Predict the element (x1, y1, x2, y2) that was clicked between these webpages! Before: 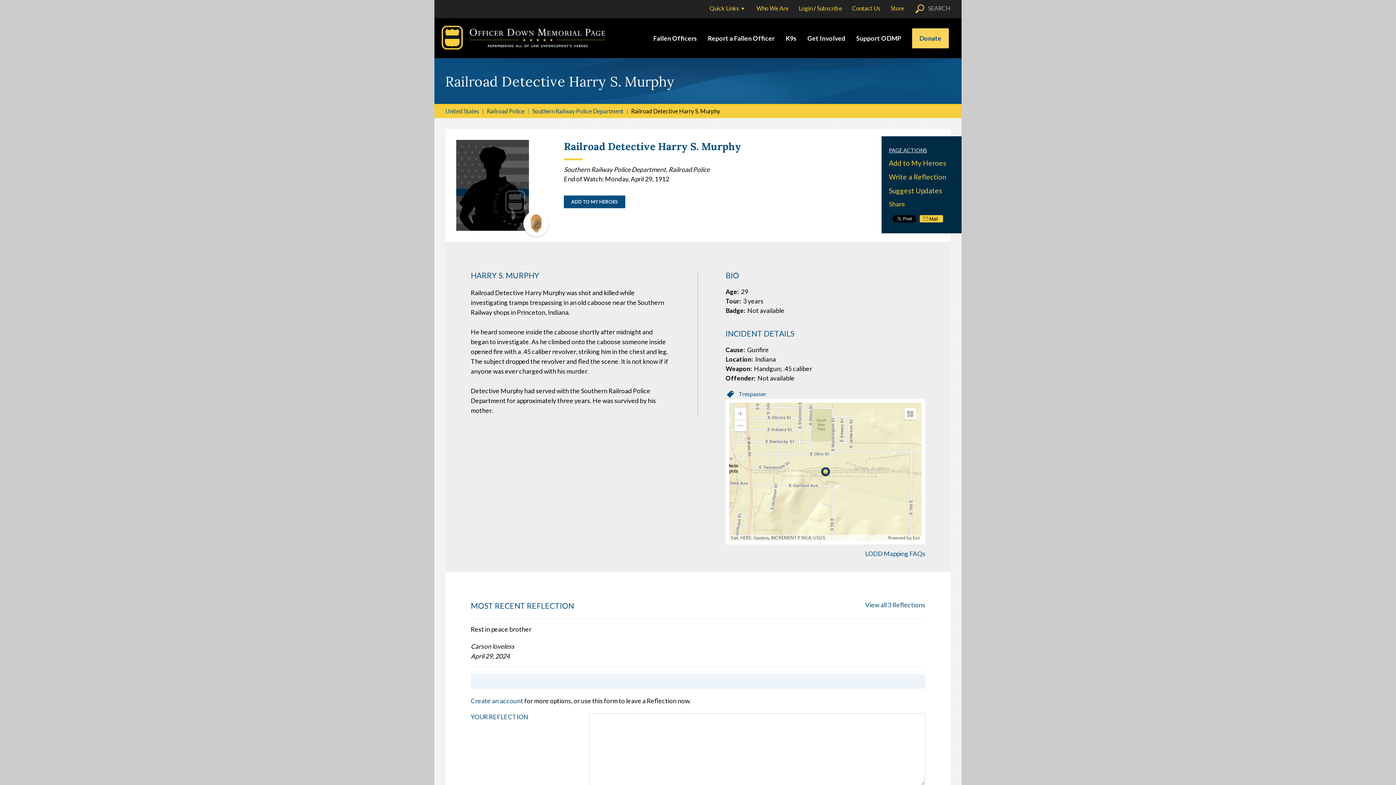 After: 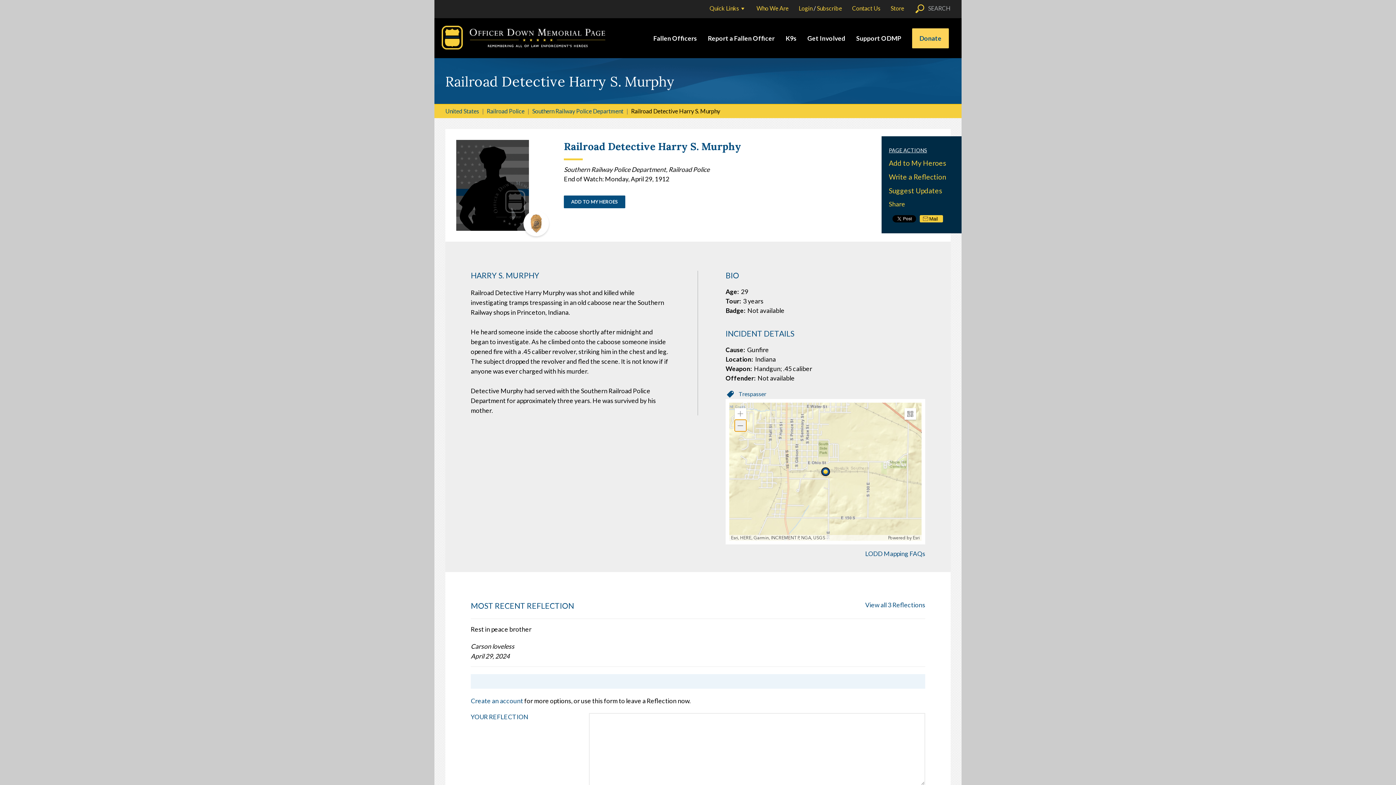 Action: bbox: (734, 420, 746, 431) label: Zoom Out